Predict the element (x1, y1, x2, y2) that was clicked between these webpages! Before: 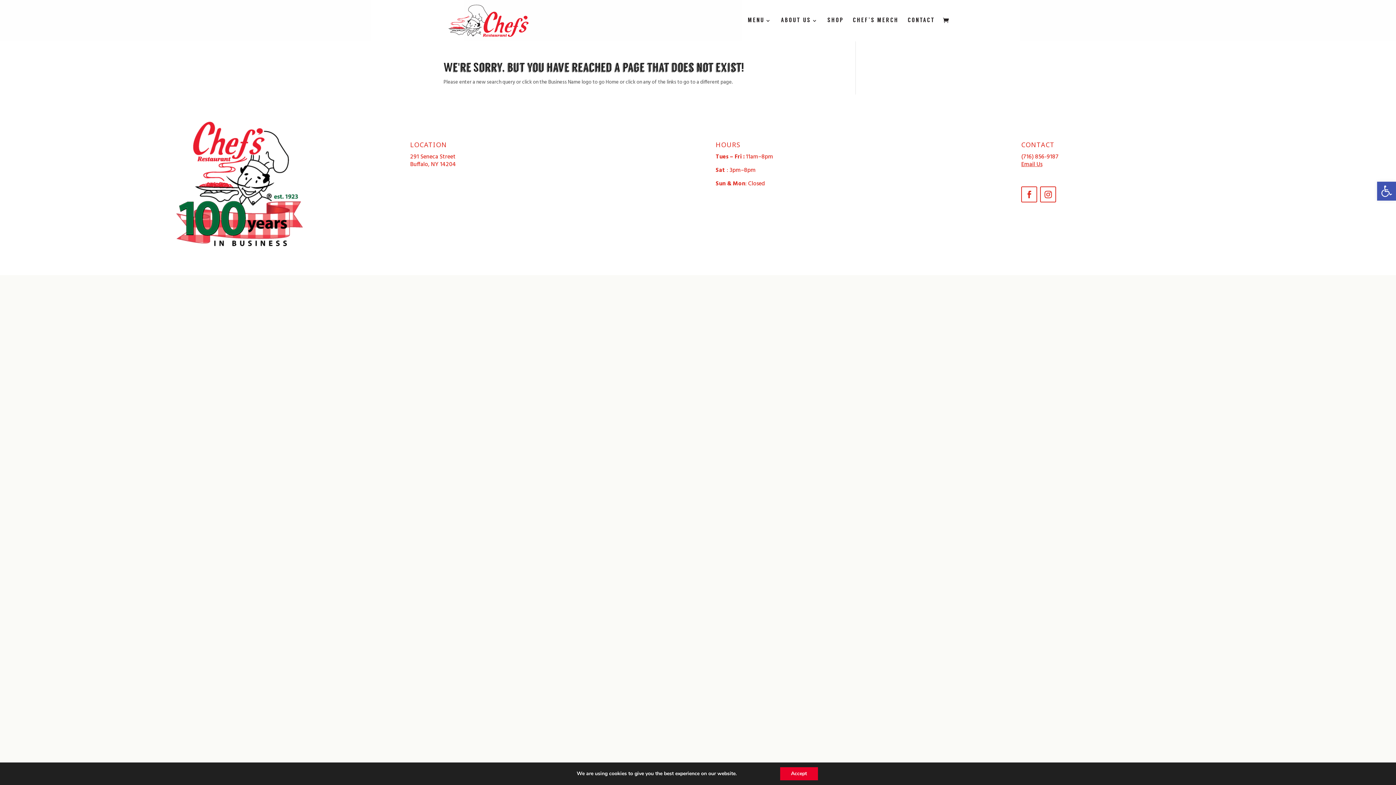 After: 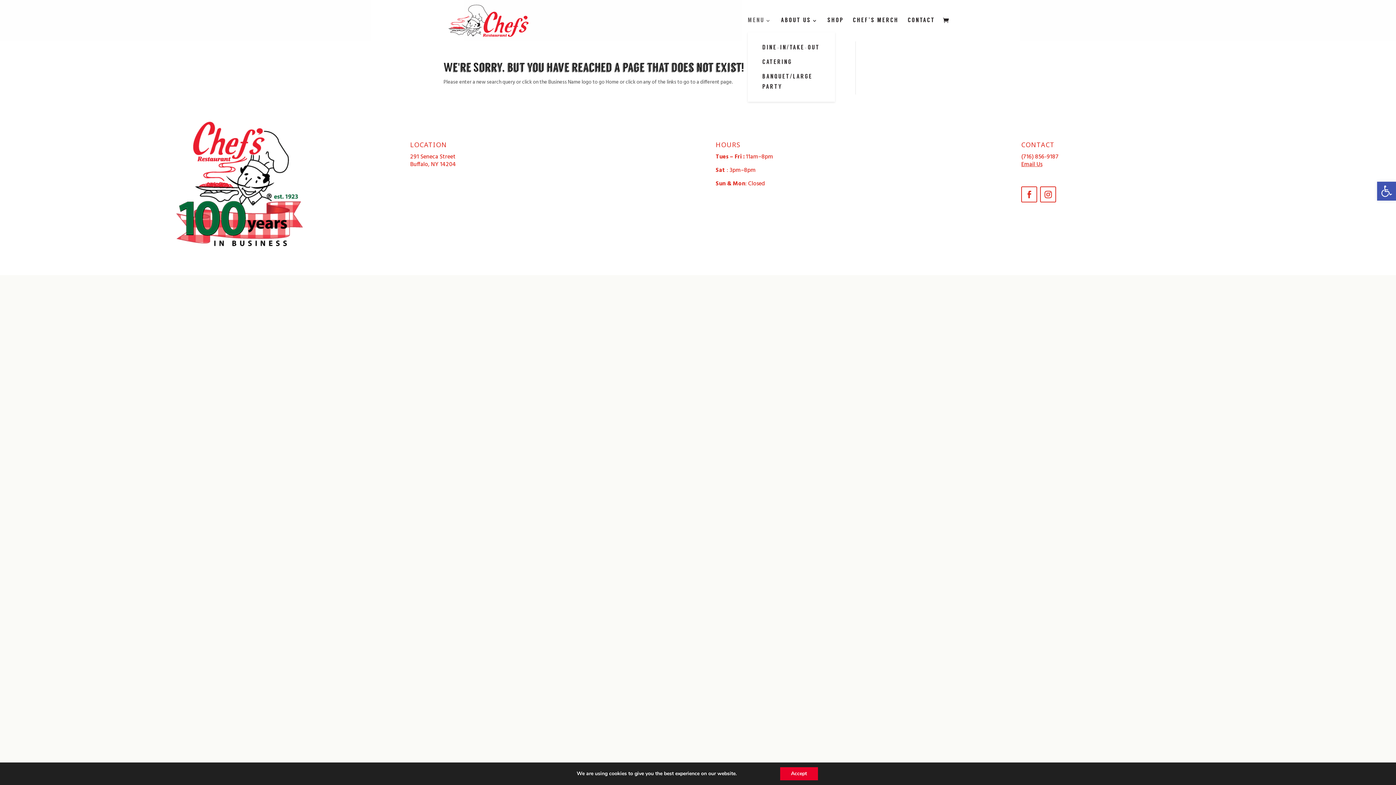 Action: label: MENU bbox: (748, 18, 772, 41)